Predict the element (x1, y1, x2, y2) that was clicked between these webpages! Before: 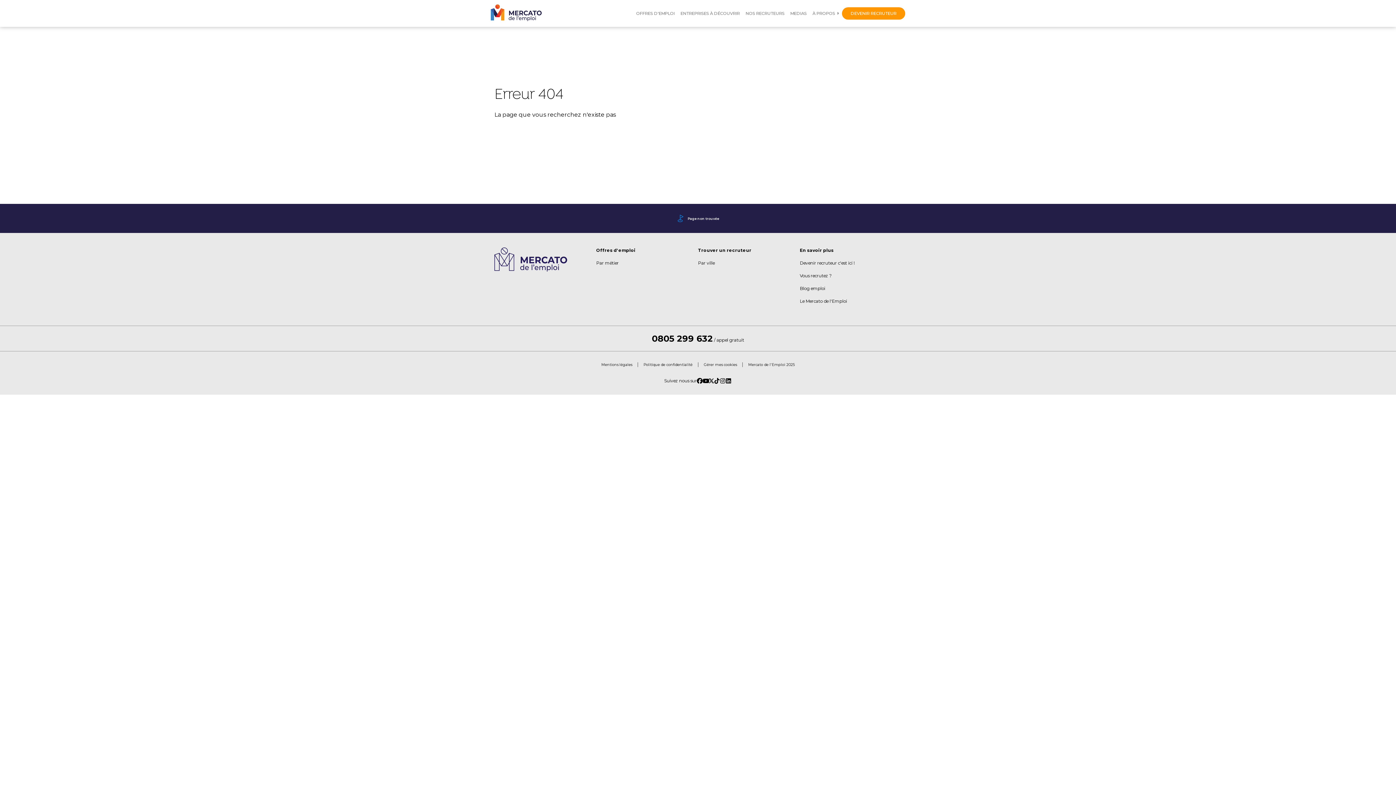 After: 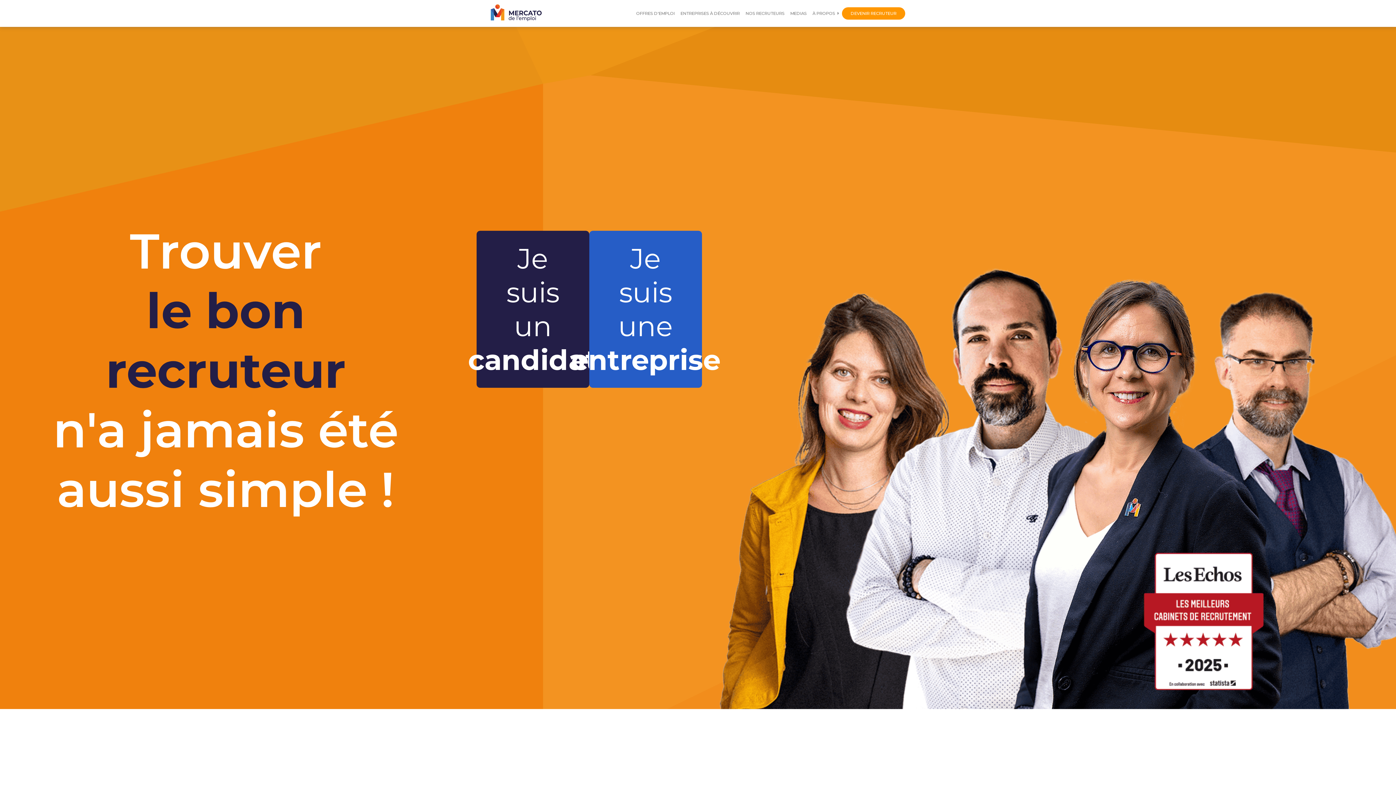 Action: bbox: (742, 362, 800, 367) label: Mercato de l'Emploi 2025